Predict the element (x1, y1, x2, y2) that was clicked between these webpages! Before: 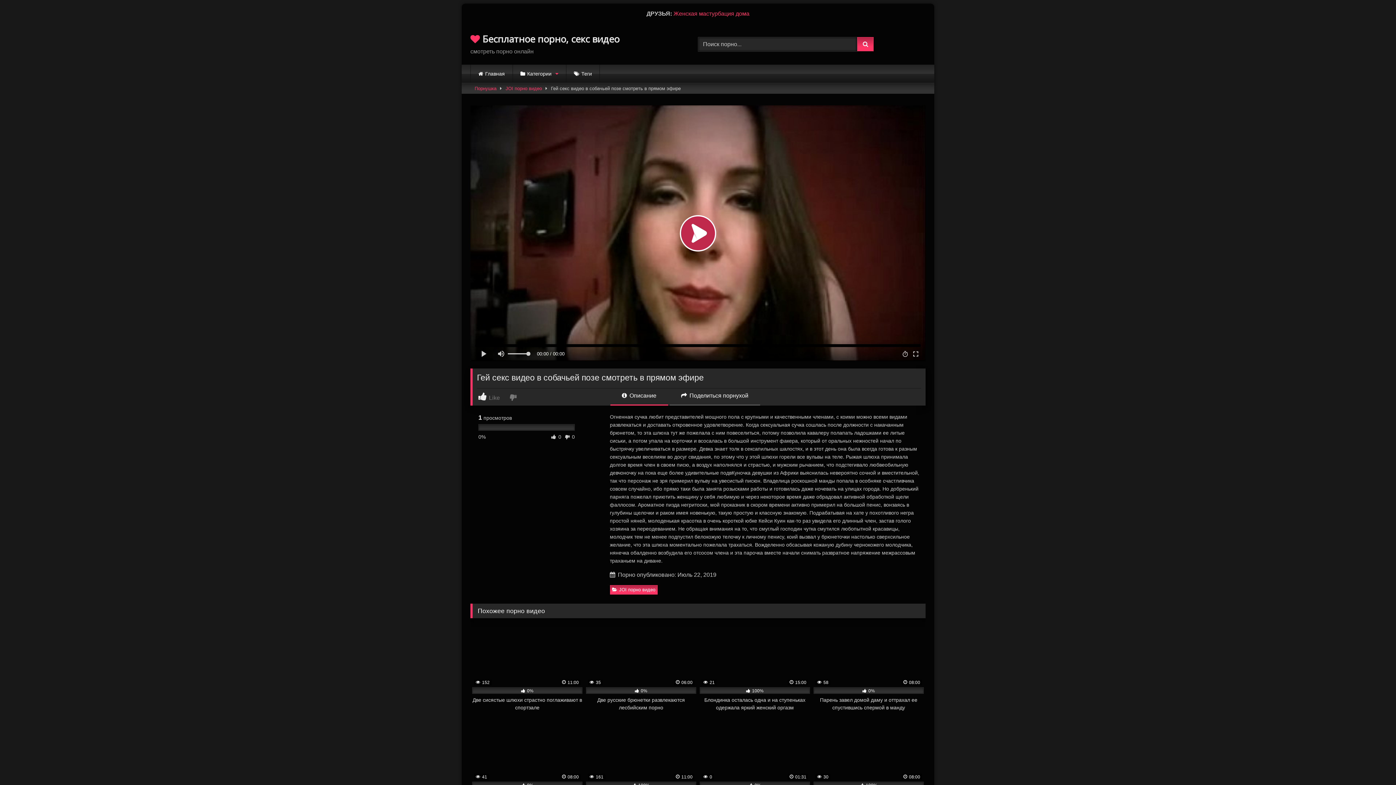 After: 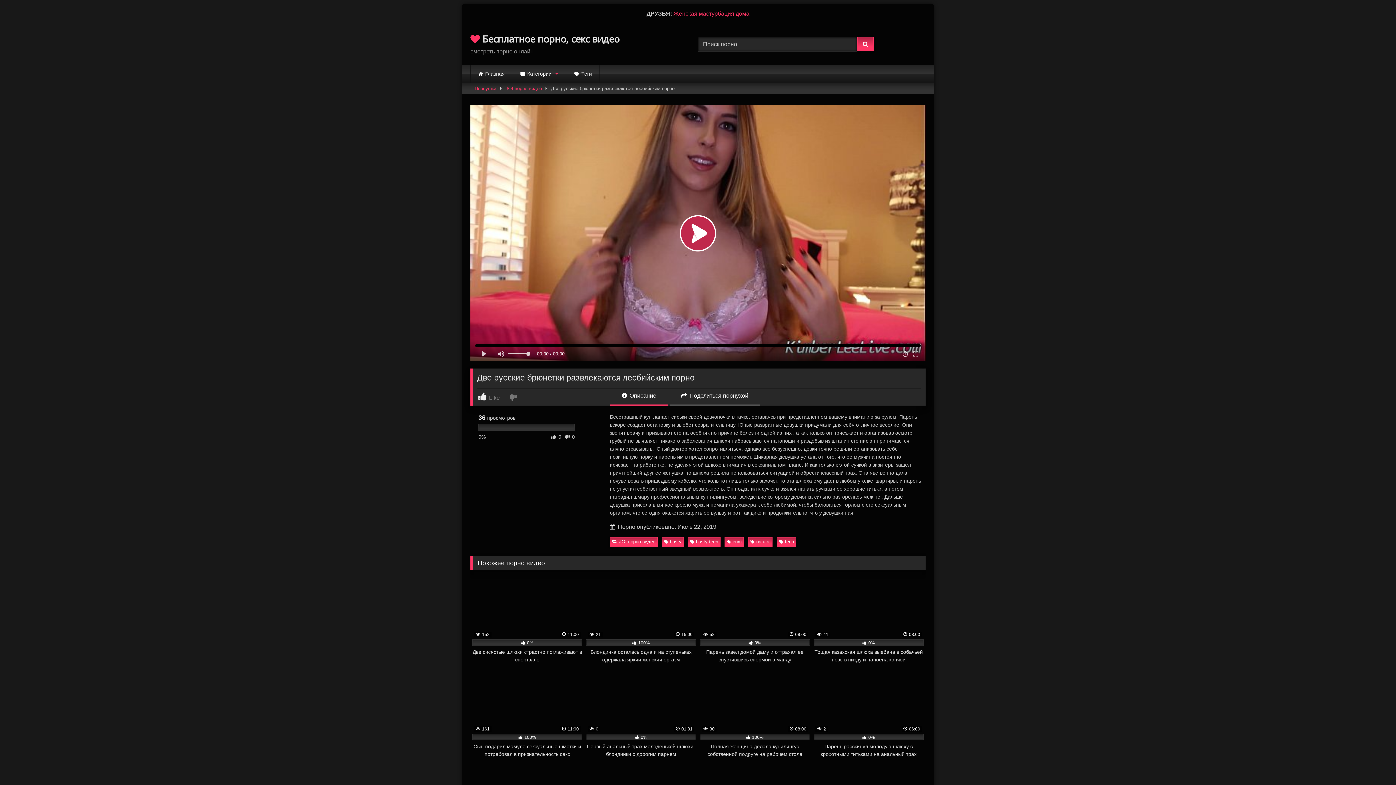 Action: label:  35
 06:00
 0%
Две русские брюнетки развлекаются лесбийским порно bbox: (586, 625, 696, 712)